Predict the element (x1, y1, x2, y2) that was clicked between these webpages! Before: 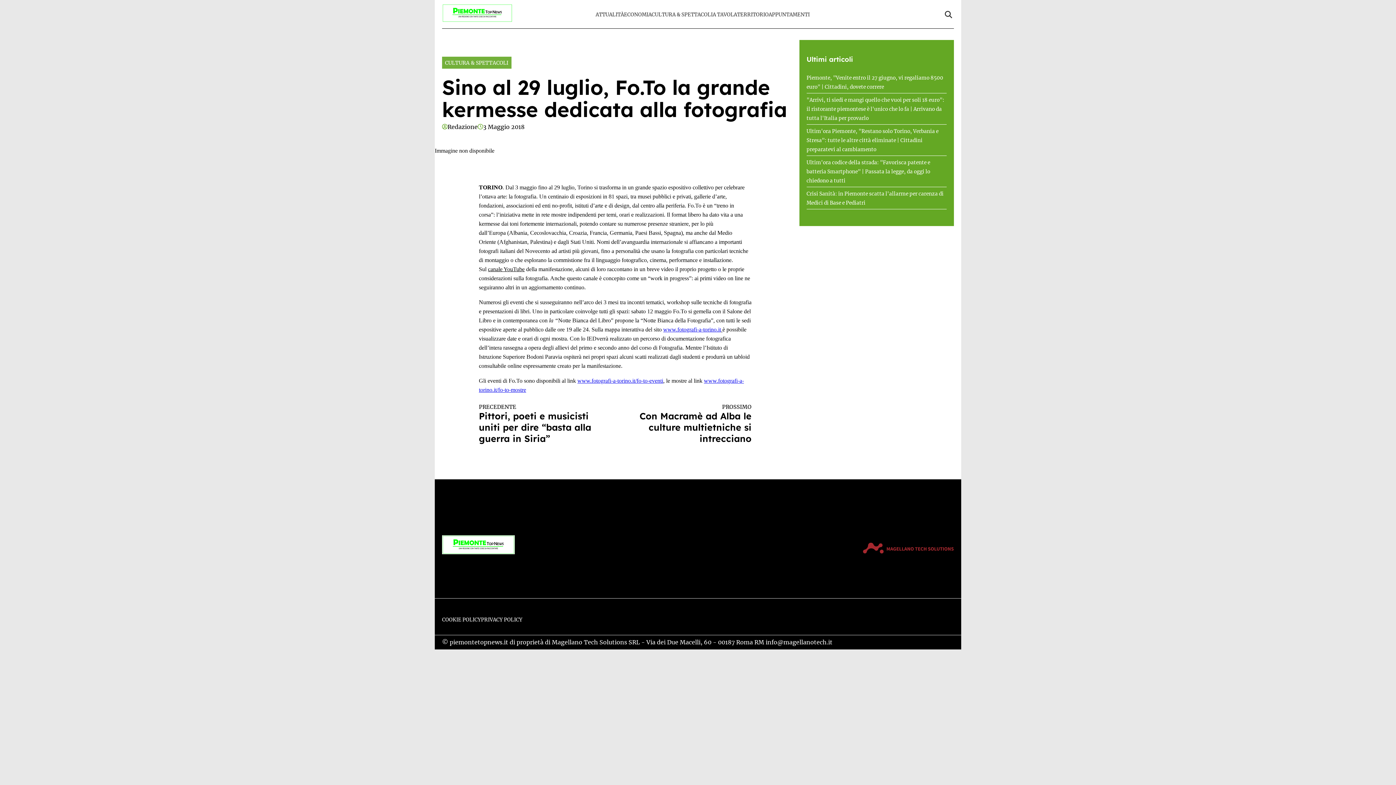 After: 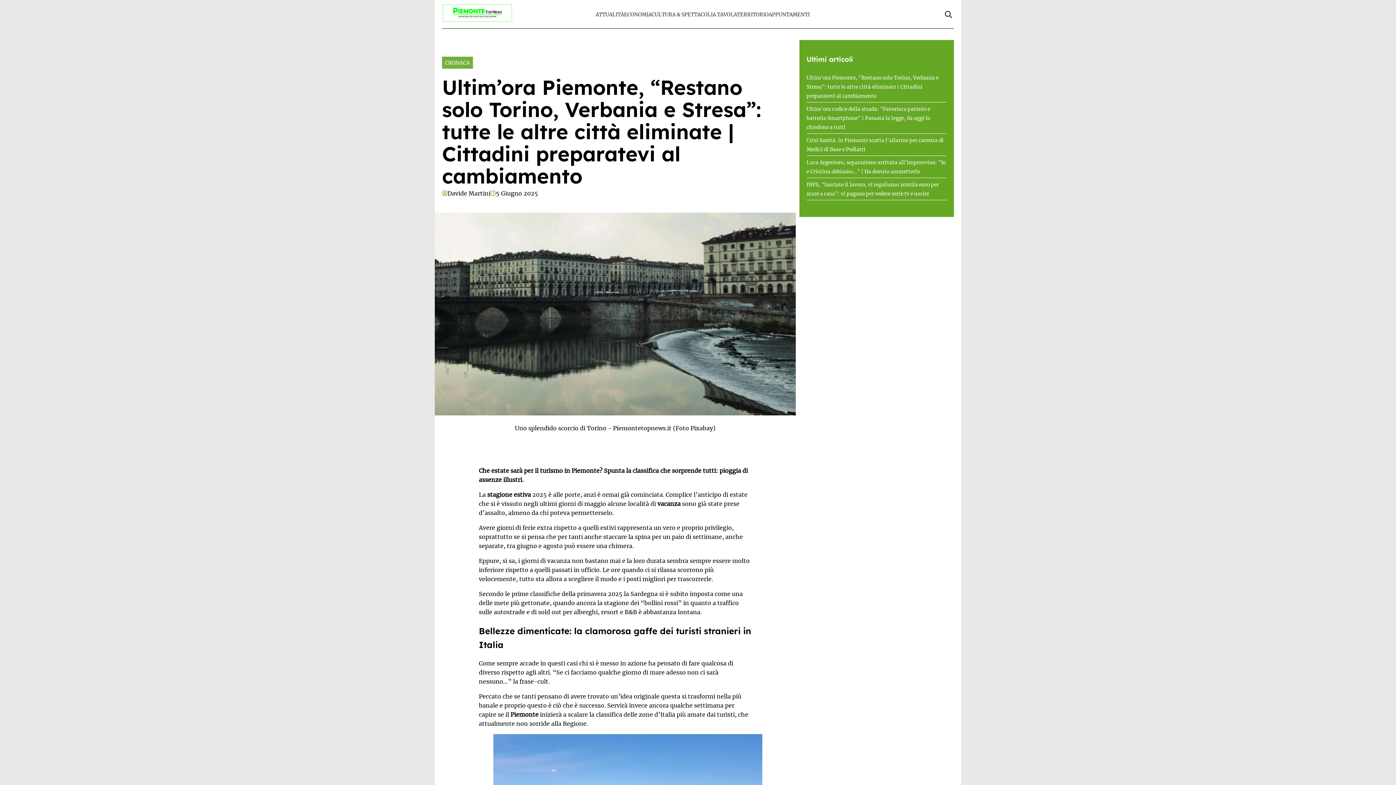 Action: bbox: (806, 128, 938, 152) label: Ultim'ora Piemonte, "Restano solo Torino, Verbania e Stresa": tutte le altre città eliminate | Cittadini preparatevi al cambiamento